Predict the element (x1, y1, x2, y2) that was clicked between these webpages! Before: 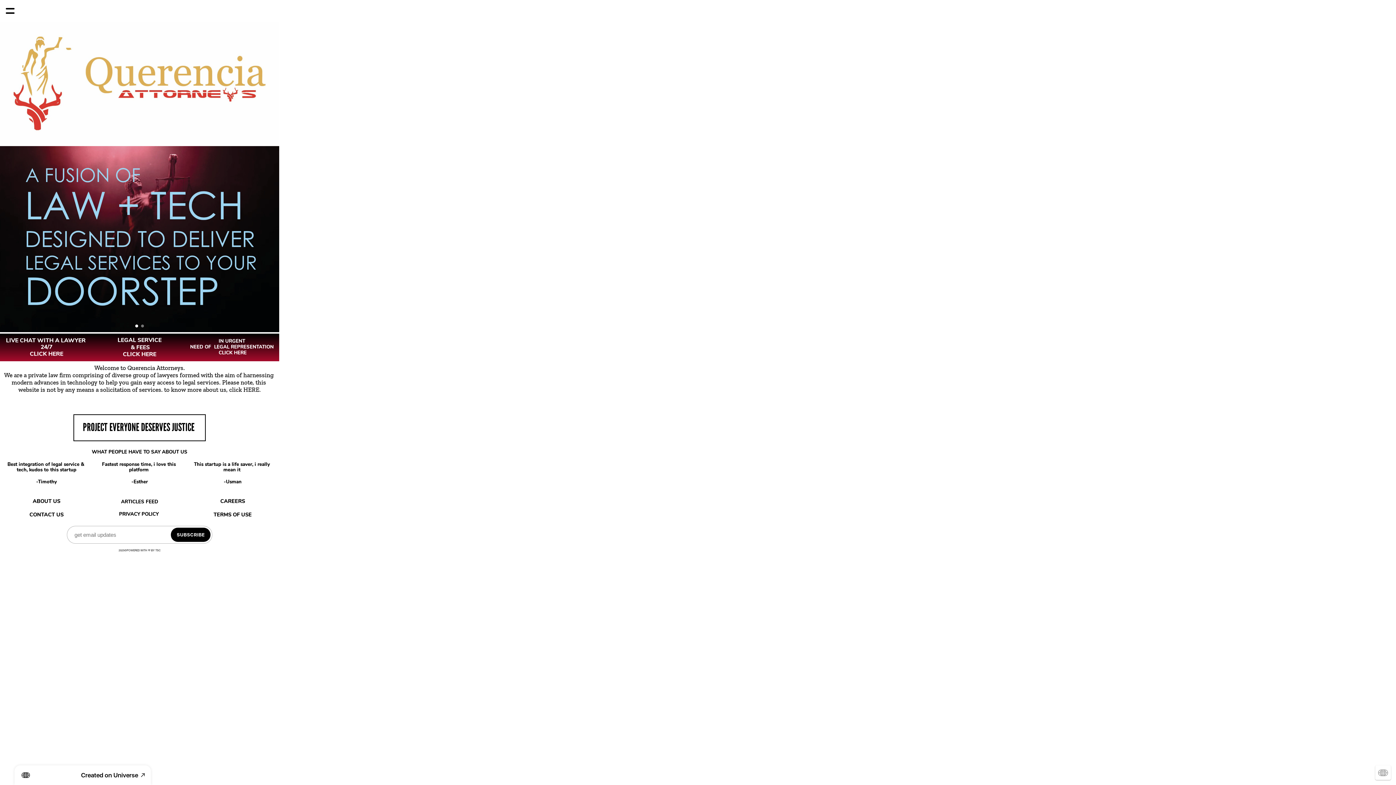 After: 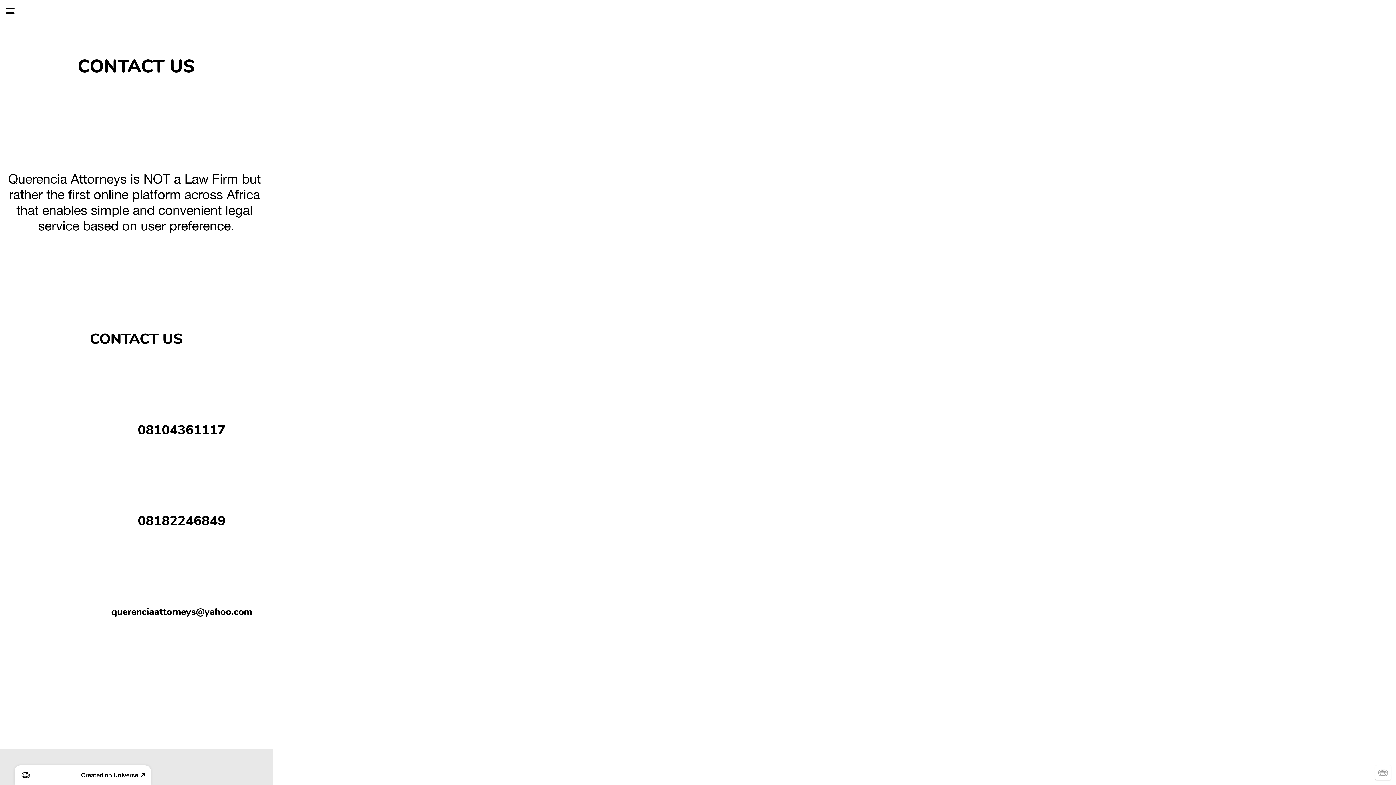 Action: label: CONTACT US bbox: (0, 350, 93, 364)